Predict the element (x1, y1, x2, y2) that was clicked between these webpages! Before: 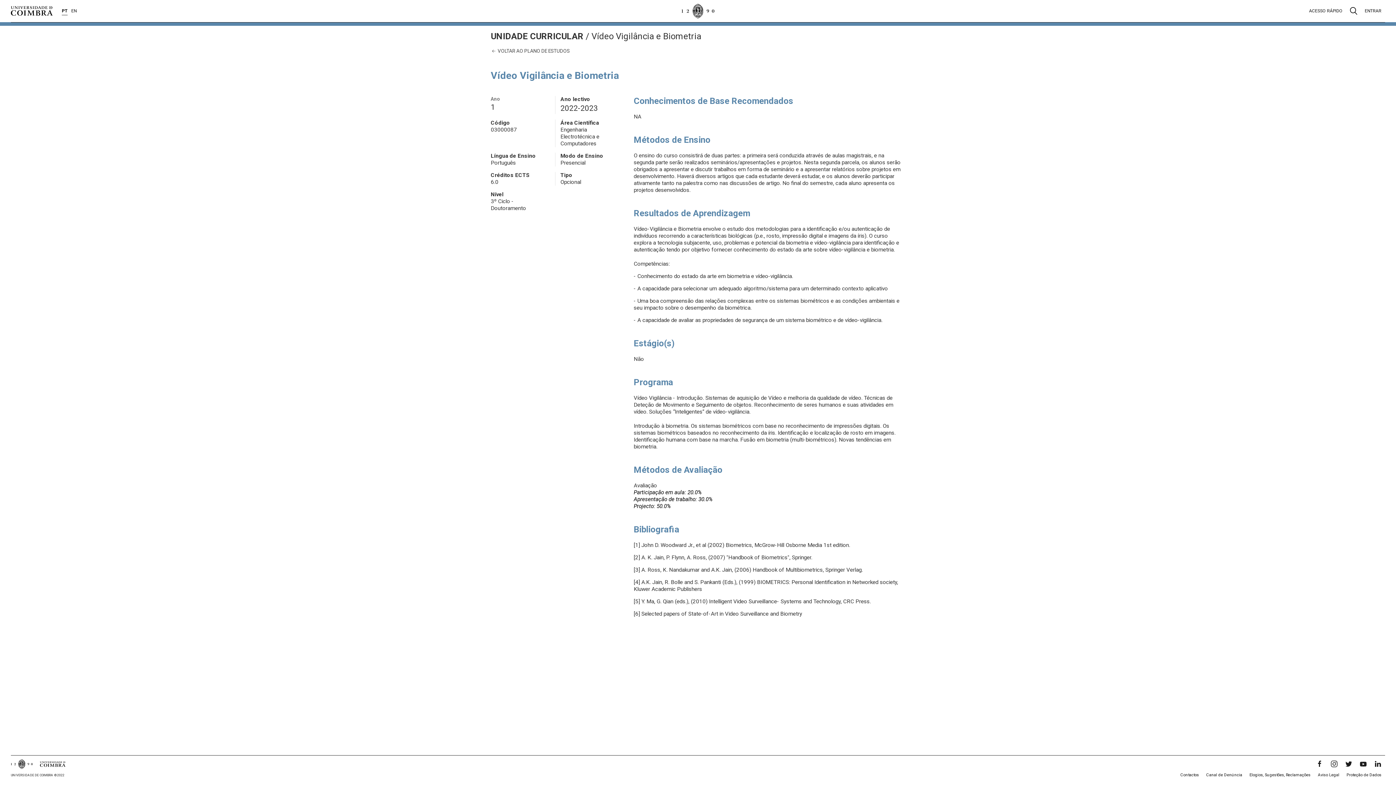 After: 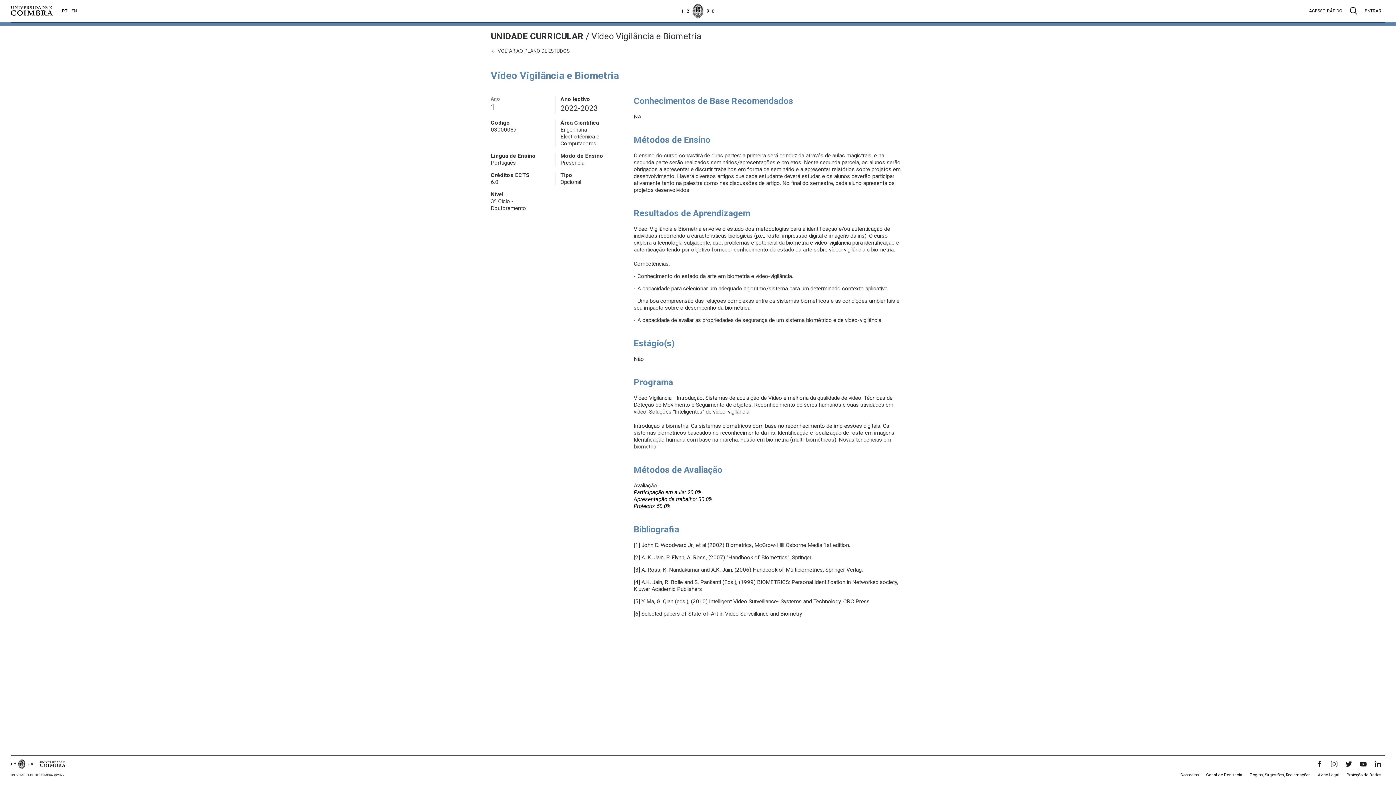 Action: bbox: (1327, 760, 1341, 768) label: Instagram